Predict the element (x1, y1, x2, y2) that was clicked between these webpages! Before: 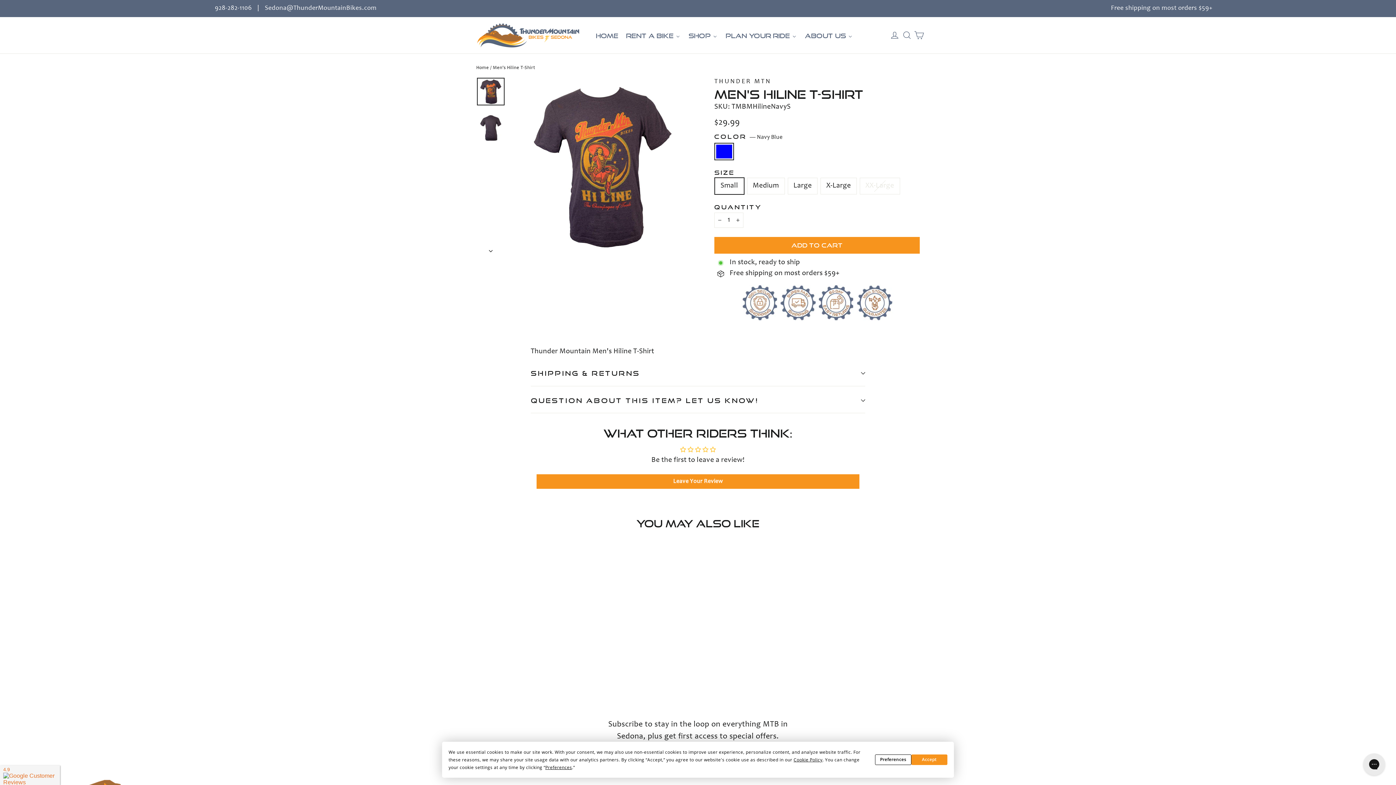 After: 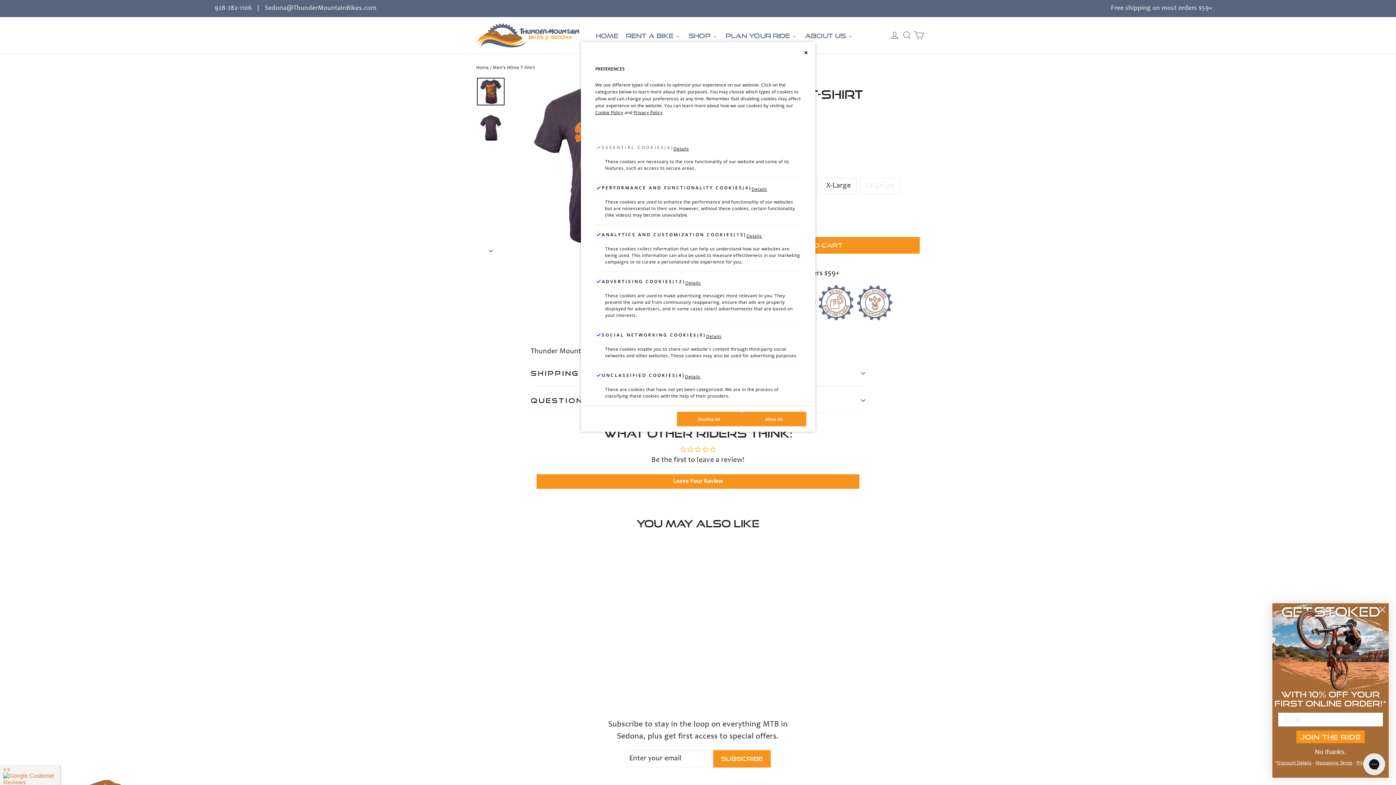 Action: bbox: (545, 764, 572, 770) label: Preferences